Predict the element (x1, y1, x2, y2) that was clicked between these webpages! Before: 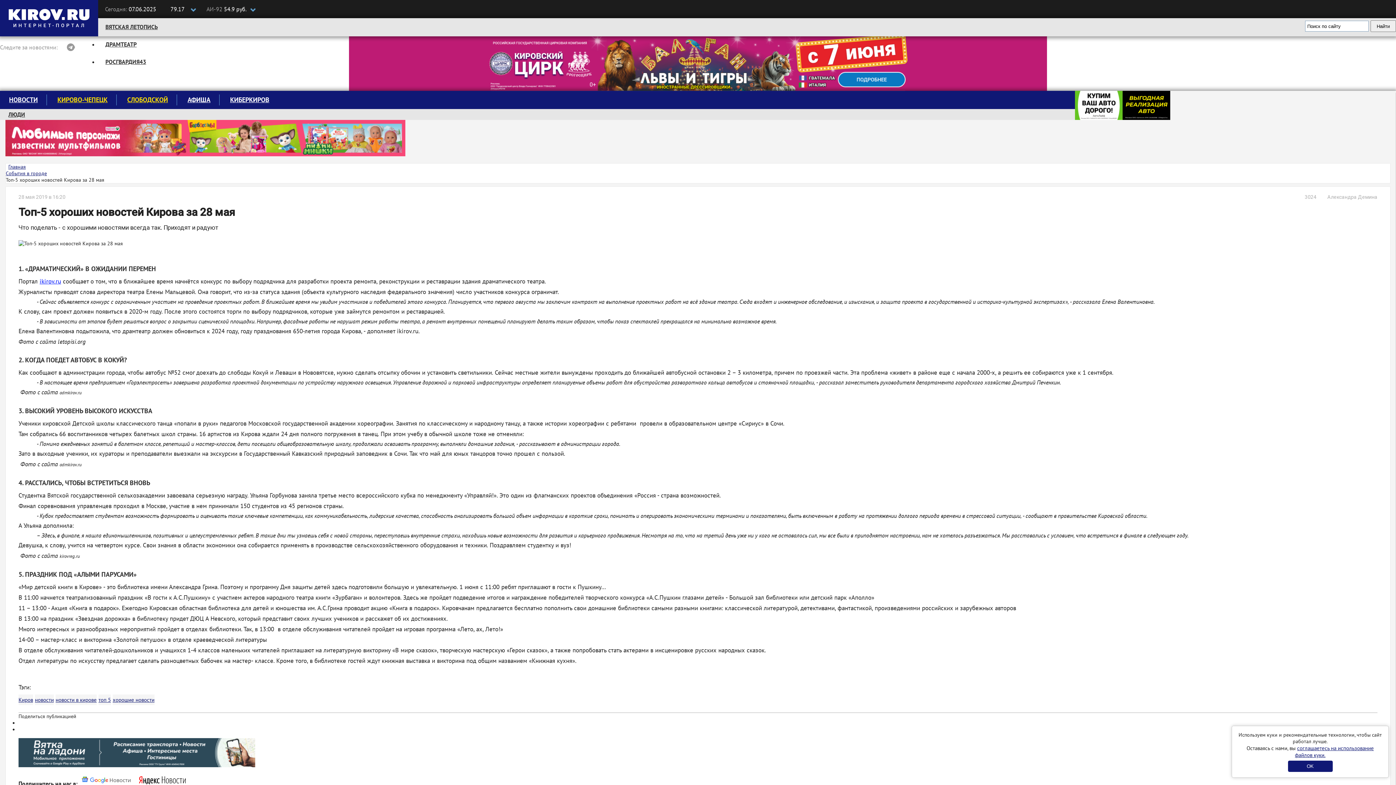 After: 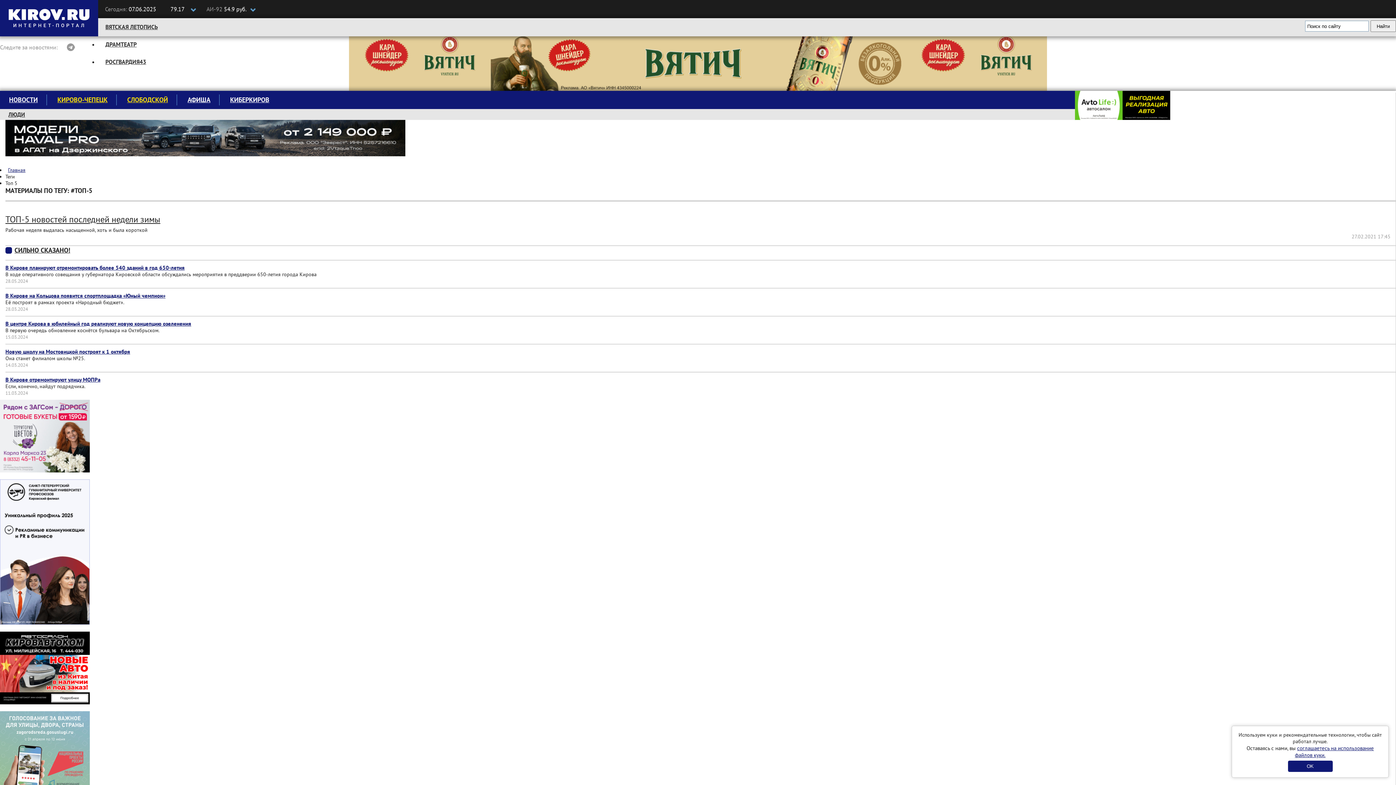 Action: bbox: (98, 696, 110, 703) label: топ 5